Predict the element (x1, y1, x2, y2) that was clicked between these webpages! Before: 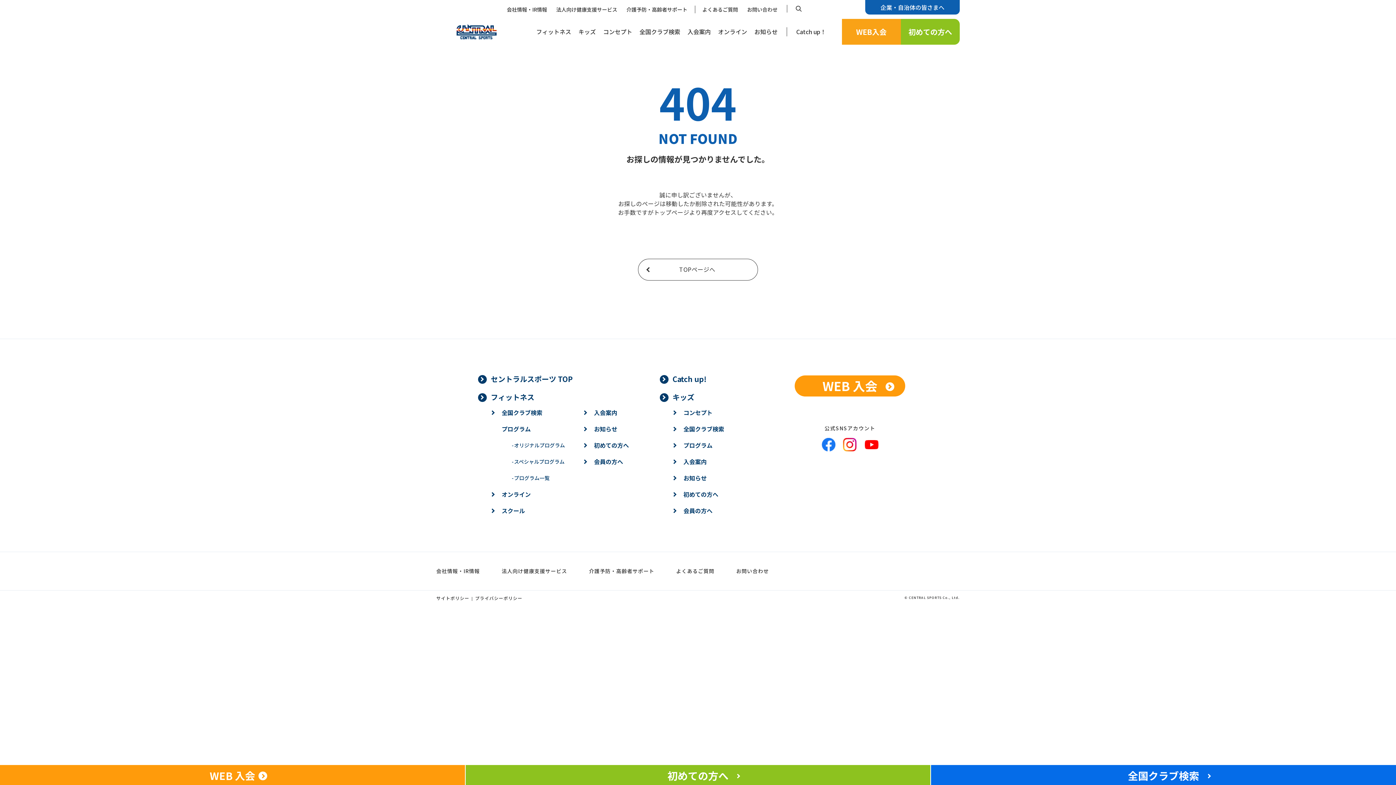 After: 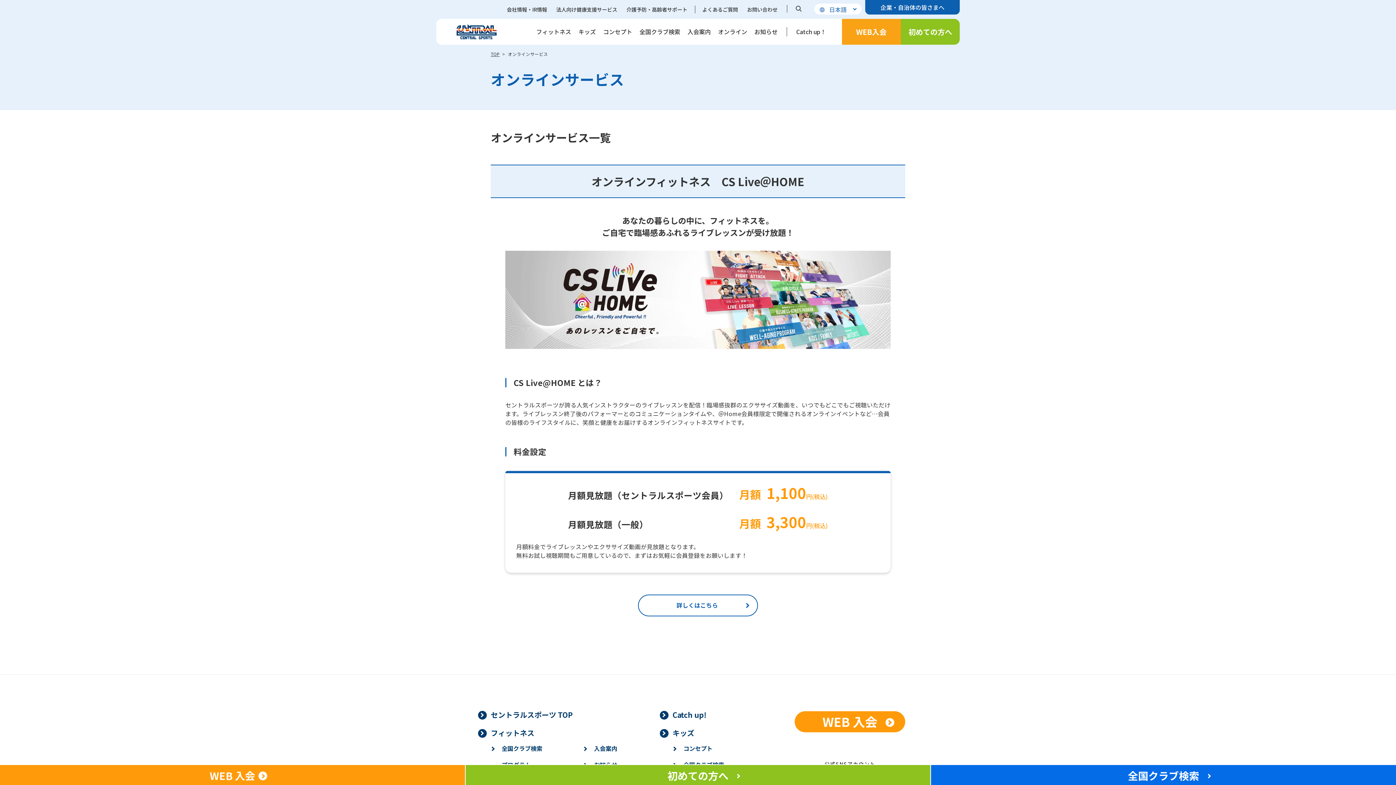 Action: bbox: (718, 27, 747, 36) label: オンライン